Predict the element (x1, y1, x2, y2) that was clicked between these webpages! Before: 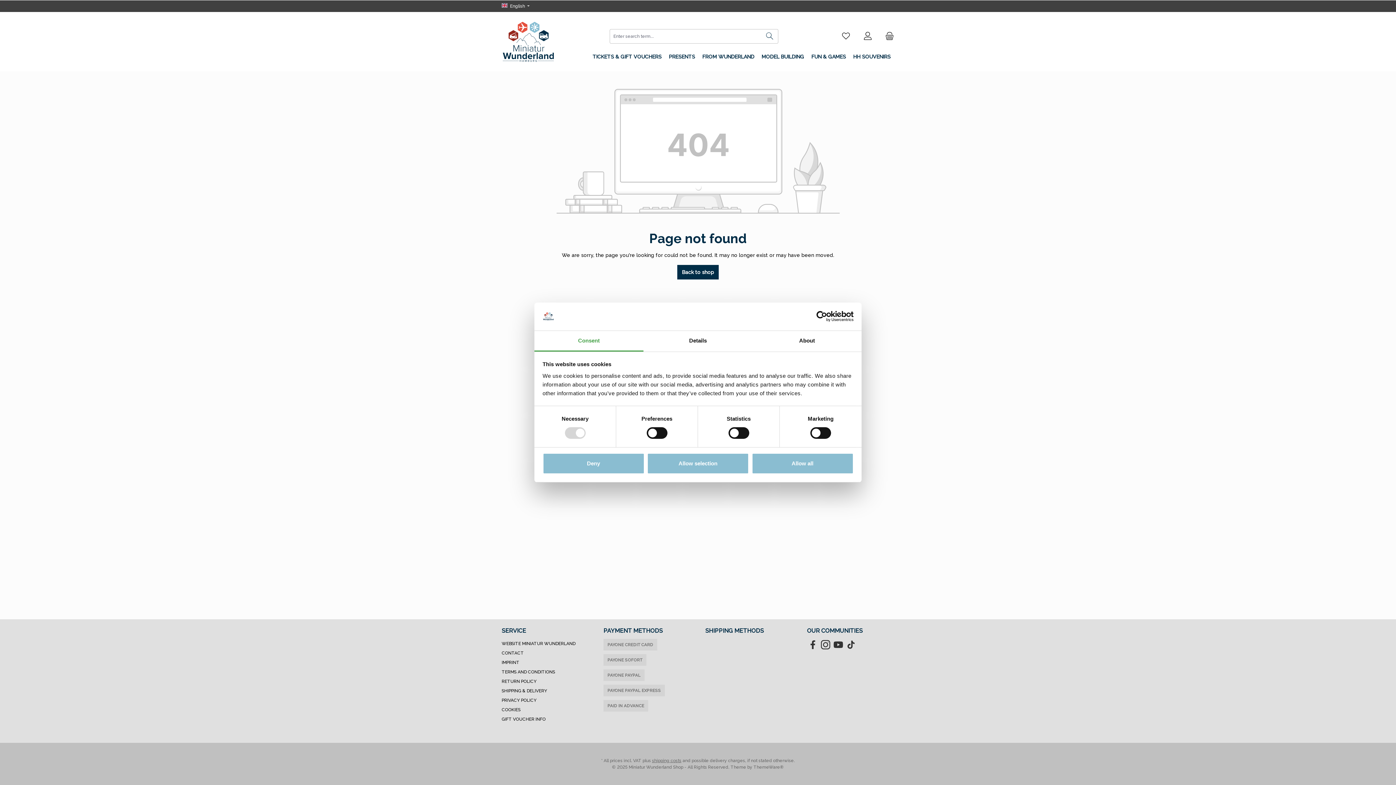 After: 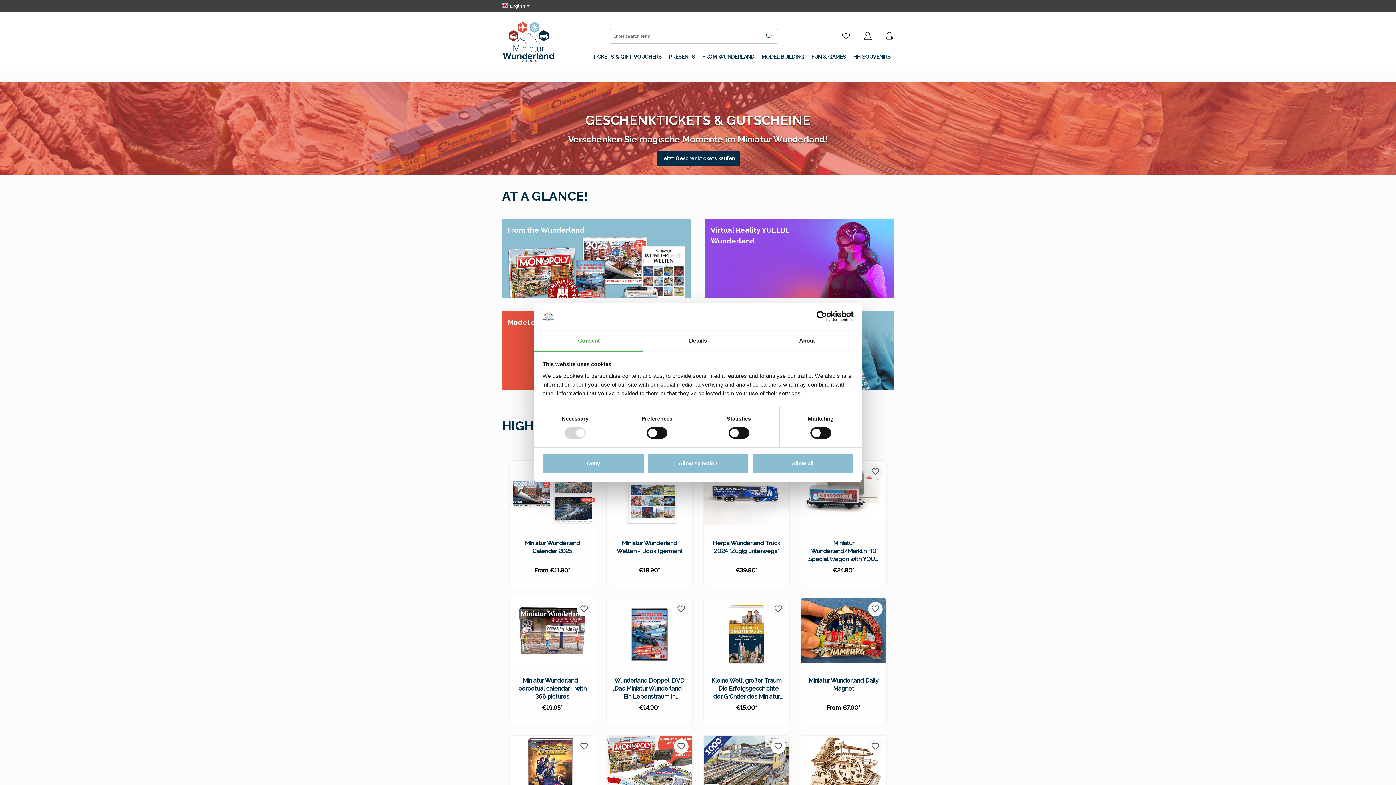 Action: bbox: (501, 21, 555, 61)